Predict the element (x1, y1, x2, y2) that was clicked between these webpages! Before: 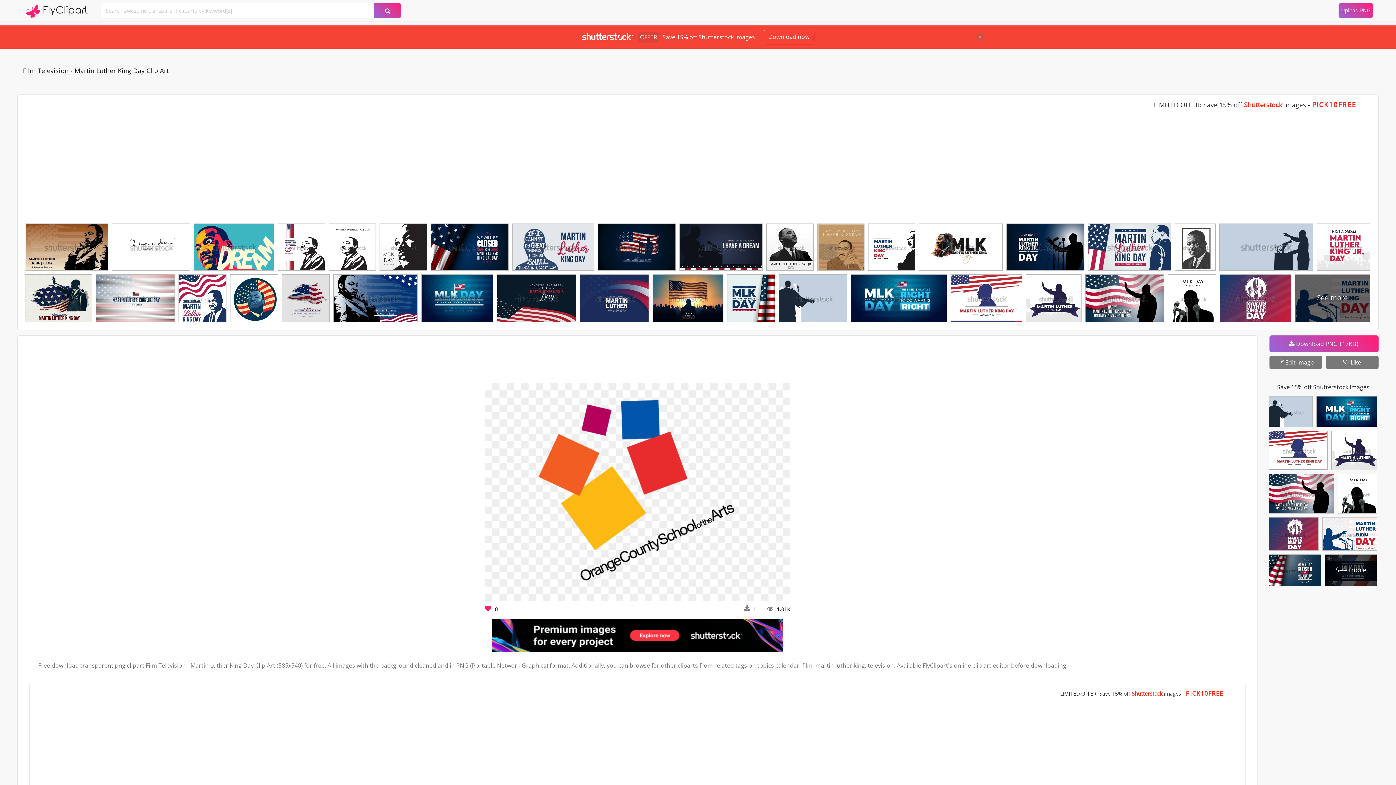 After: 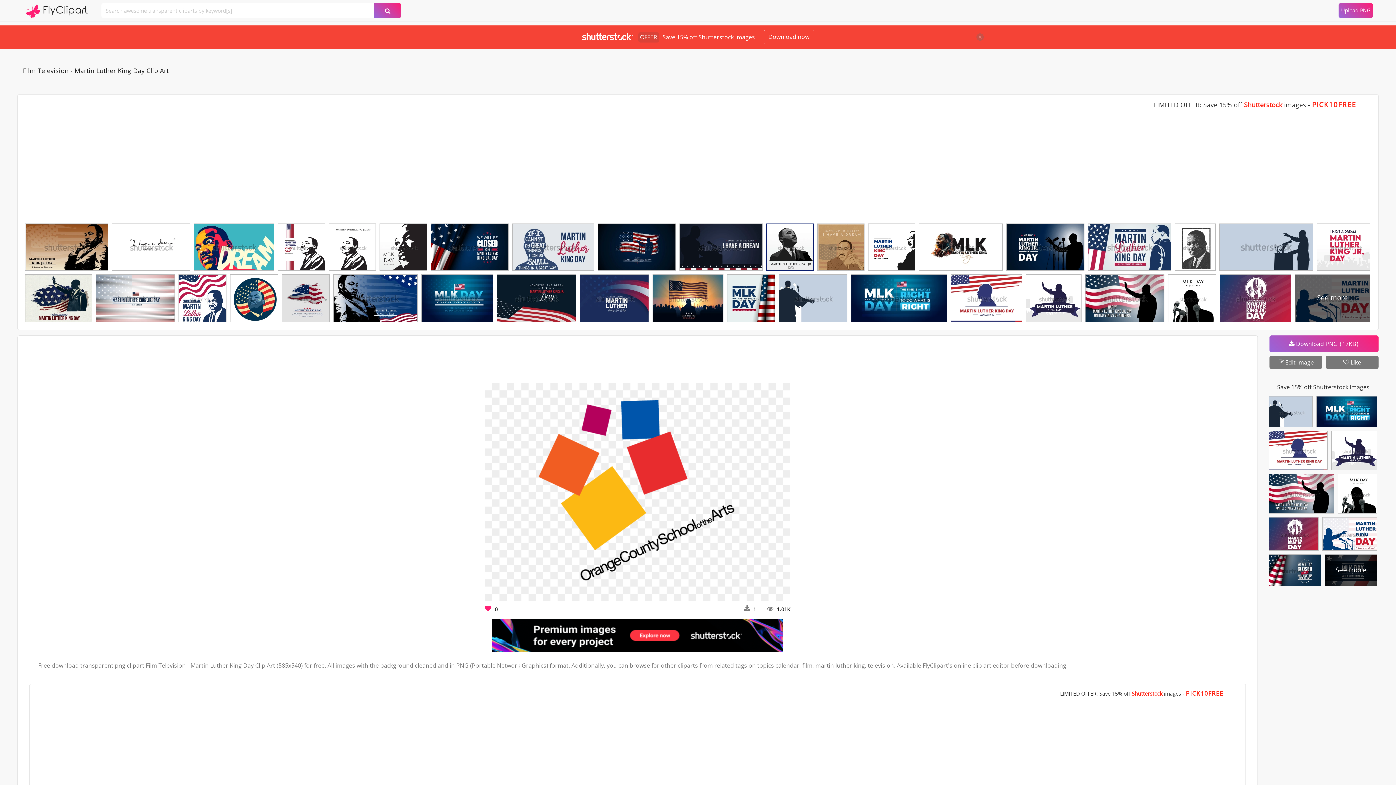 Action: bbox: (766, 224, 813, 274)